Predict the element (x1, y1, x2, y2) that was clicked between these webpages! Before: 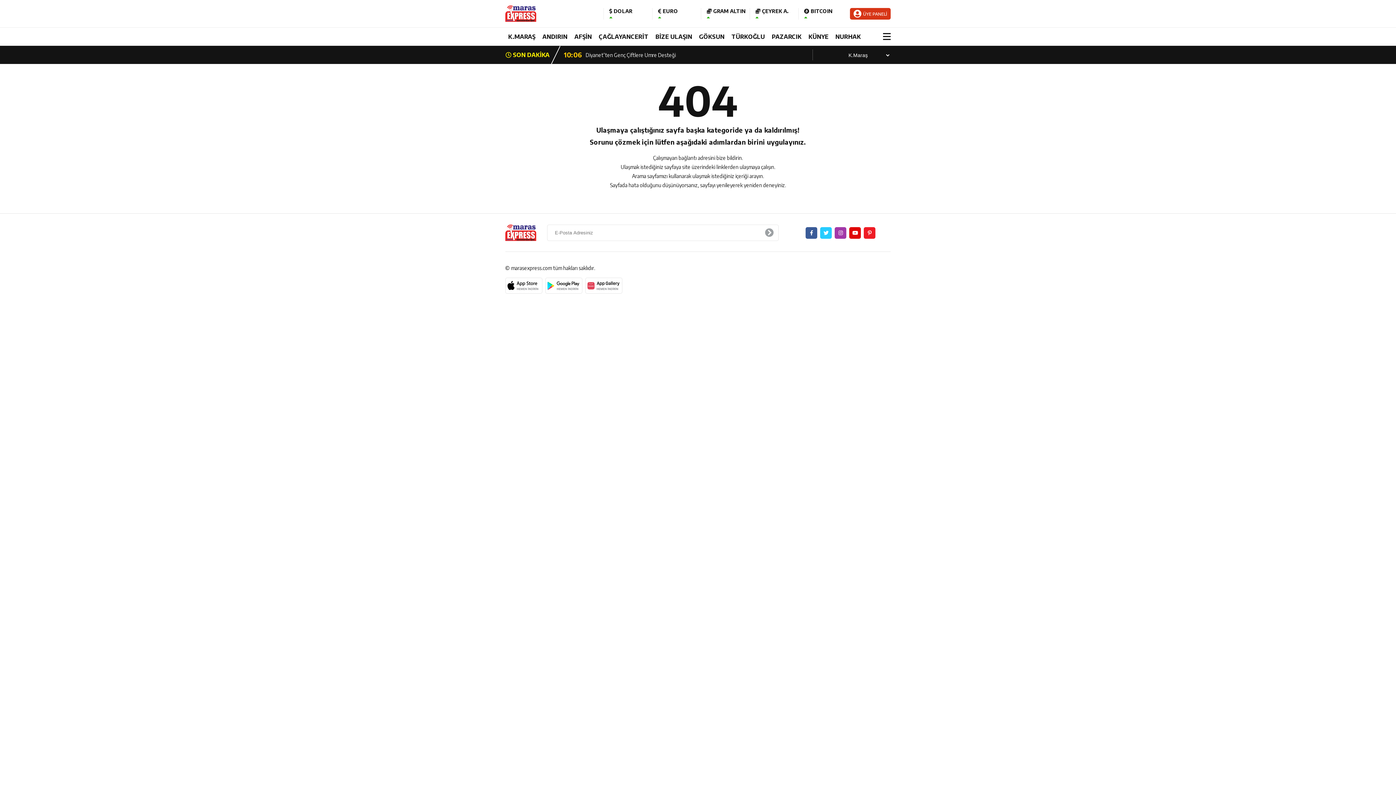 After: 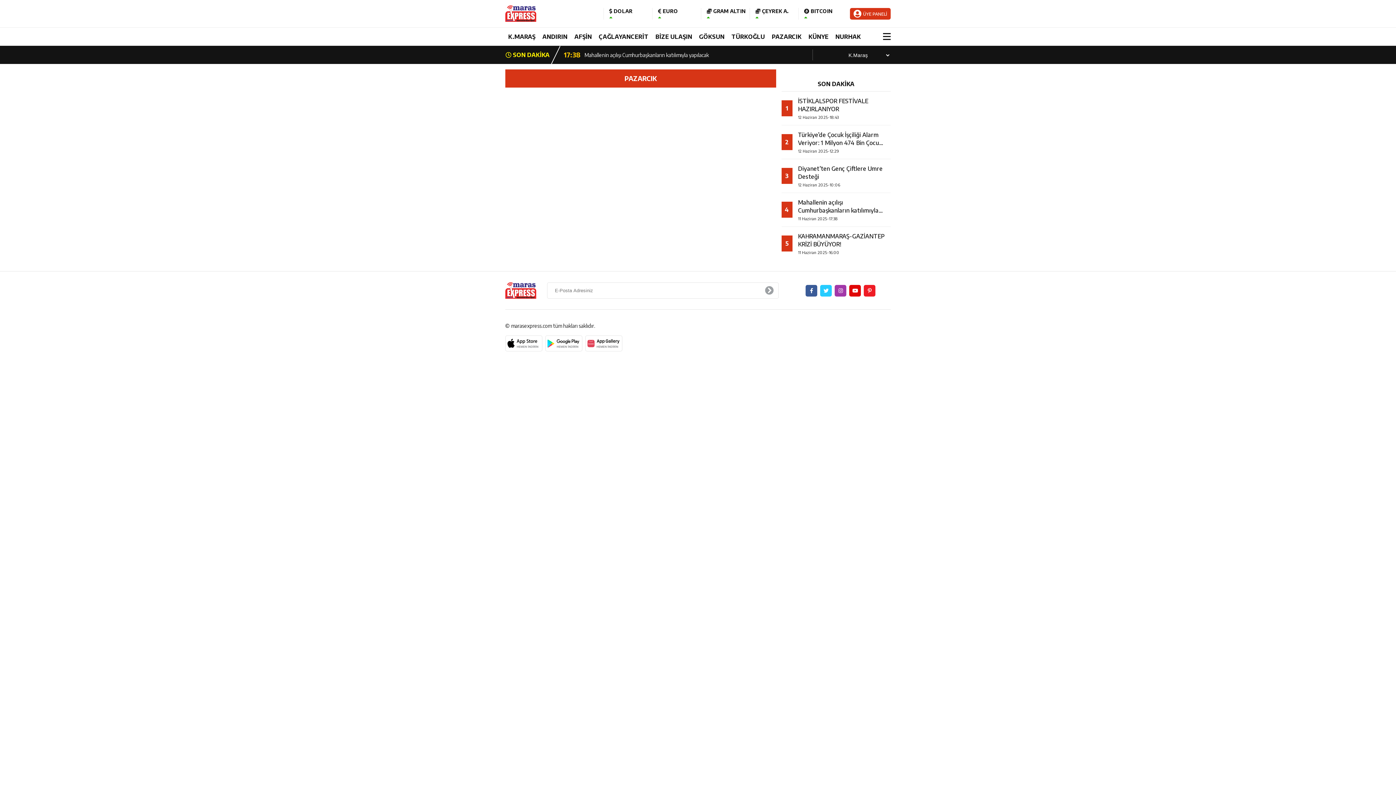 Action: label: PAZARCIK bbox: (769, 27, 804, 45)